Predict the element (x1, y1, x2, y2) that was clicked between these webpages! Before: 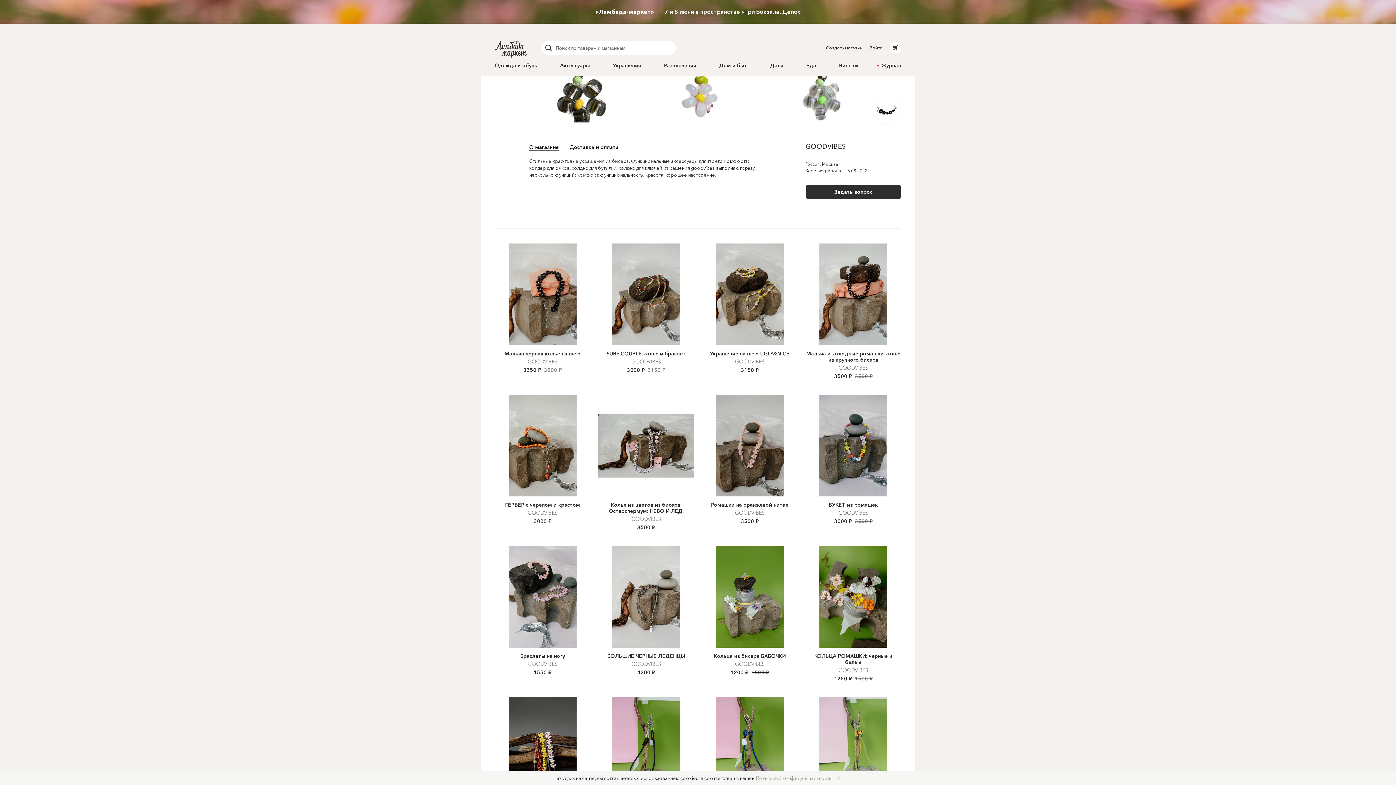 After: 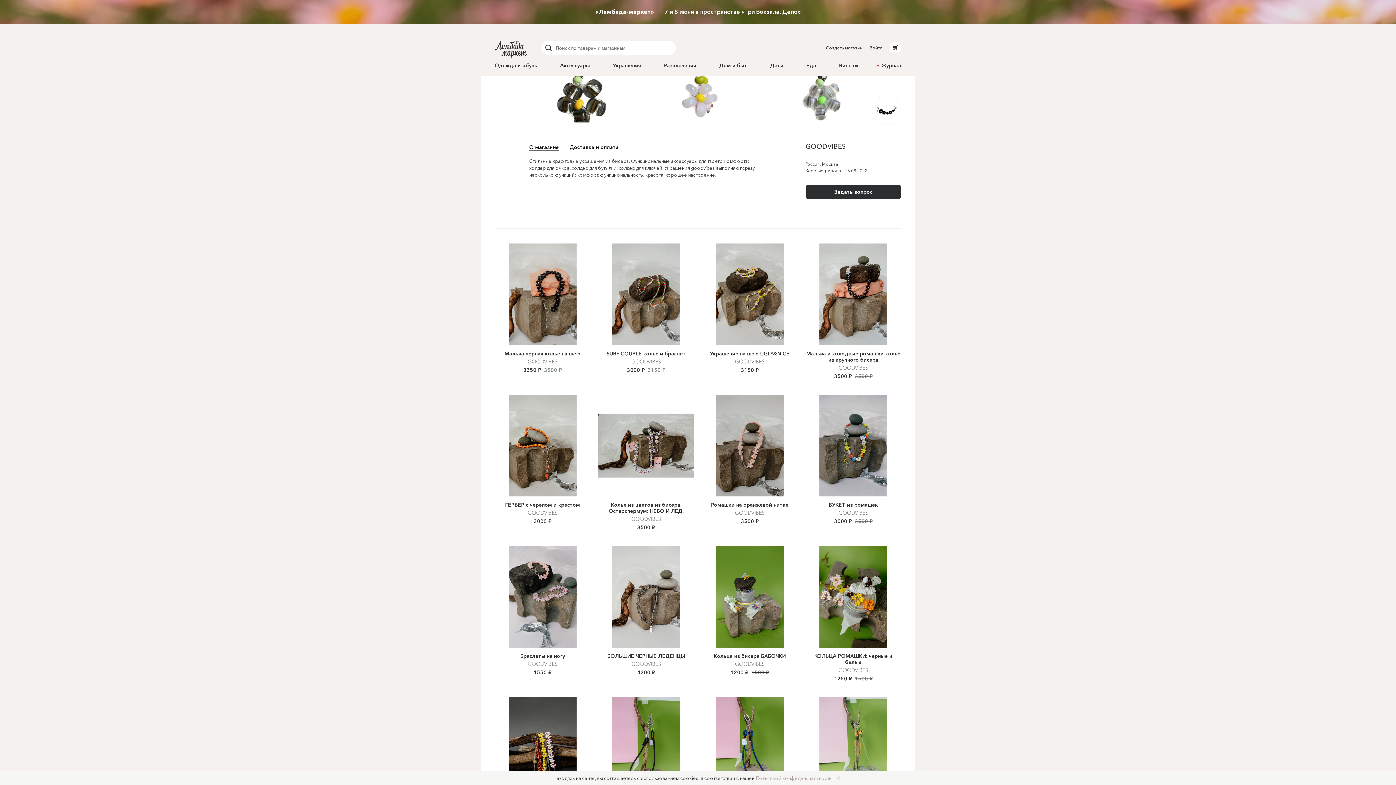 Action: label: GOODVIBES bbox: (494, 509, 590, 516)